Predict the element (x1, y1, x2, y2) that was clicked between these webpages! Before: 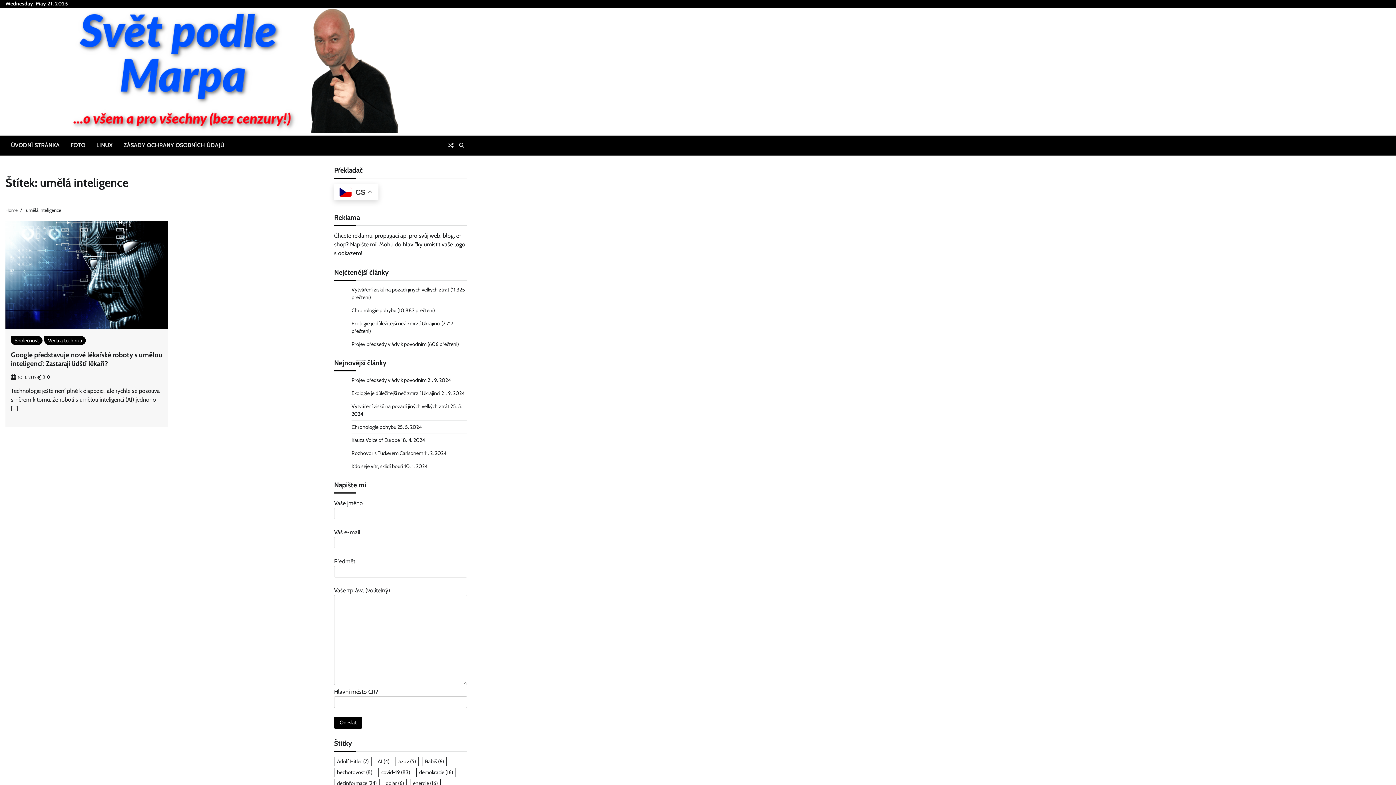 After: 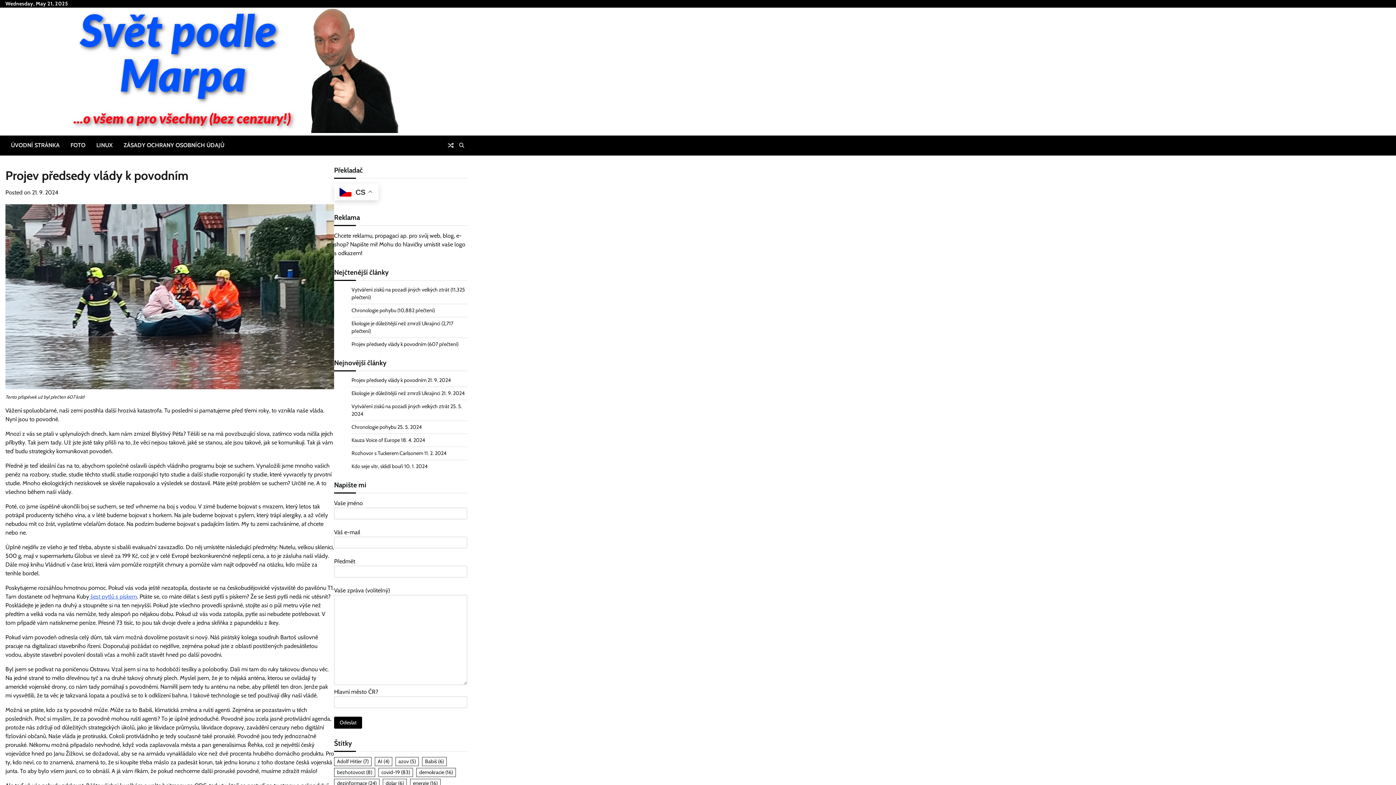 Action: bbox: (351, 341, 426, 347) label: Projev předsedy vlády k povodním